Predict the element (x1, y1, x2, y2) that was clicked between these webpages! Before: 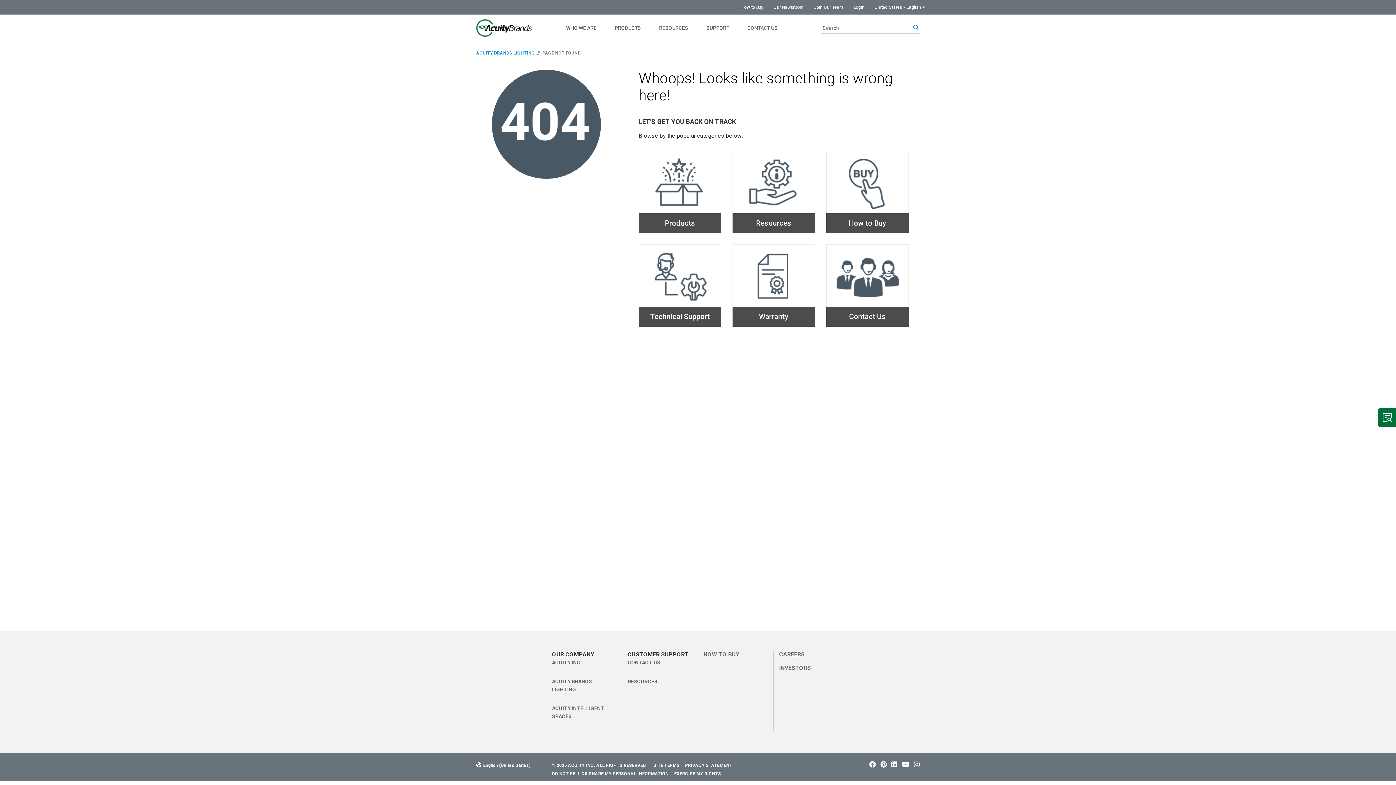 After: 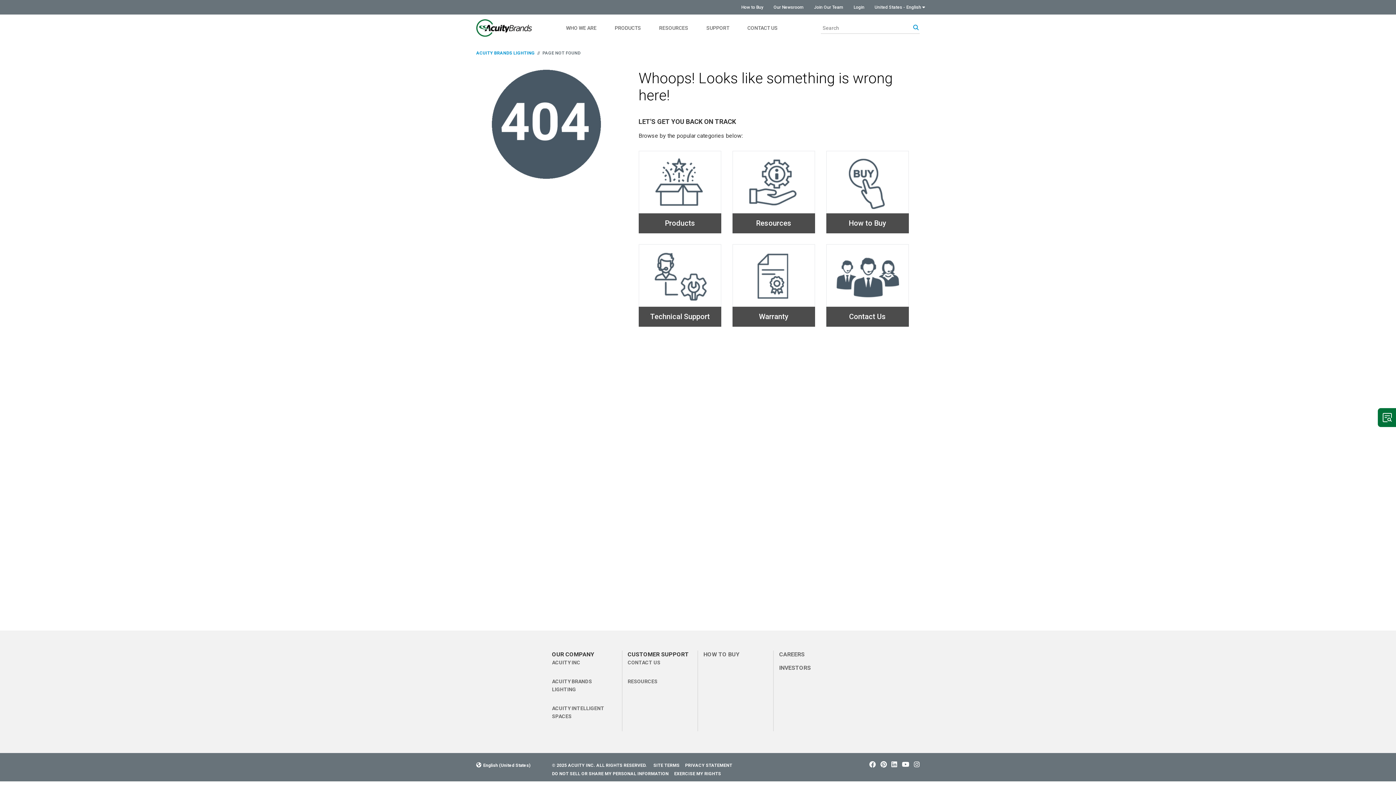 Action: label: Navigate to external site bbox: (869, 761, 875, 769)